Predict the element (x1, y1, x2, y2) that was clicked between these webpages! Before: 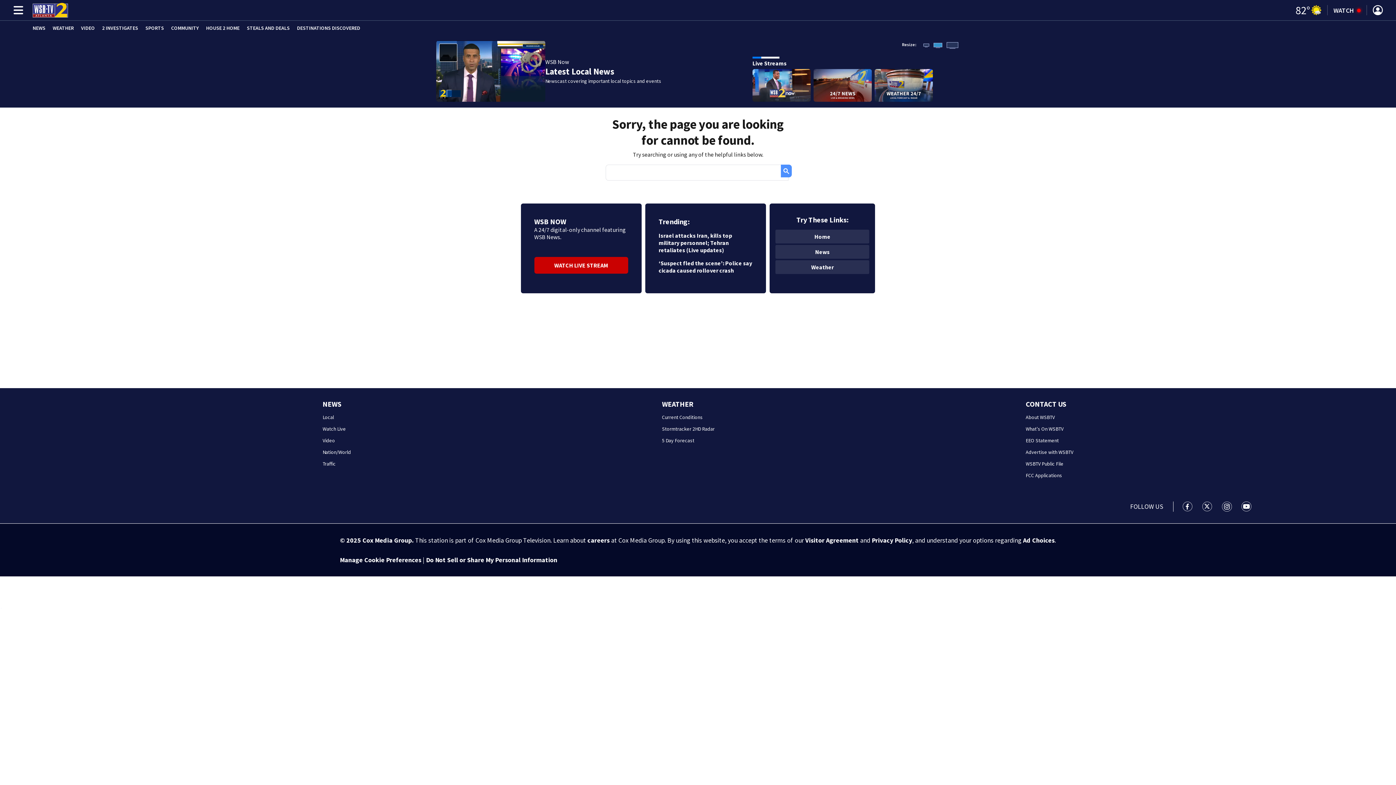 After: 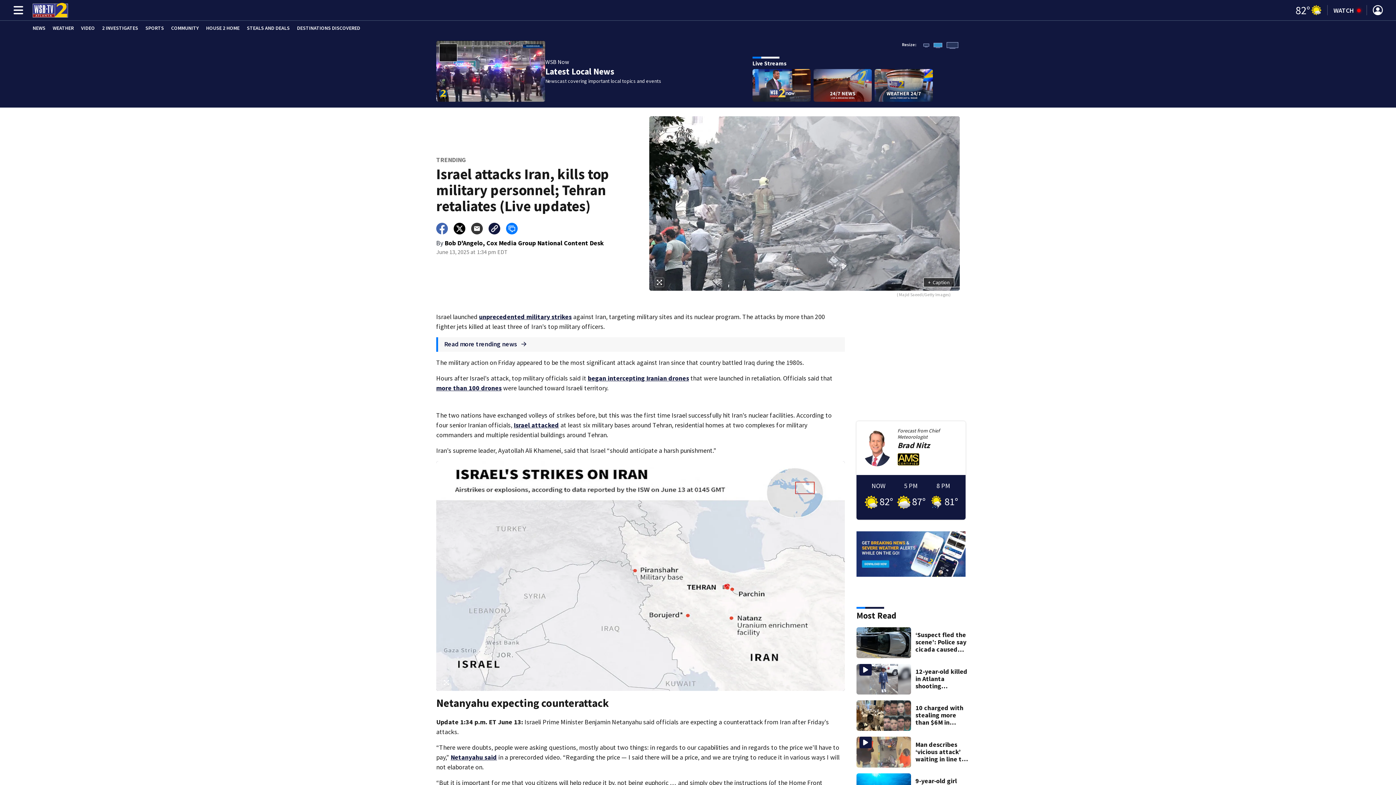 Action: bbox: (658, 232, 752, 253) label: Israel attacks Iran, kills top military personnel; Tehran retaliates (Live updates)